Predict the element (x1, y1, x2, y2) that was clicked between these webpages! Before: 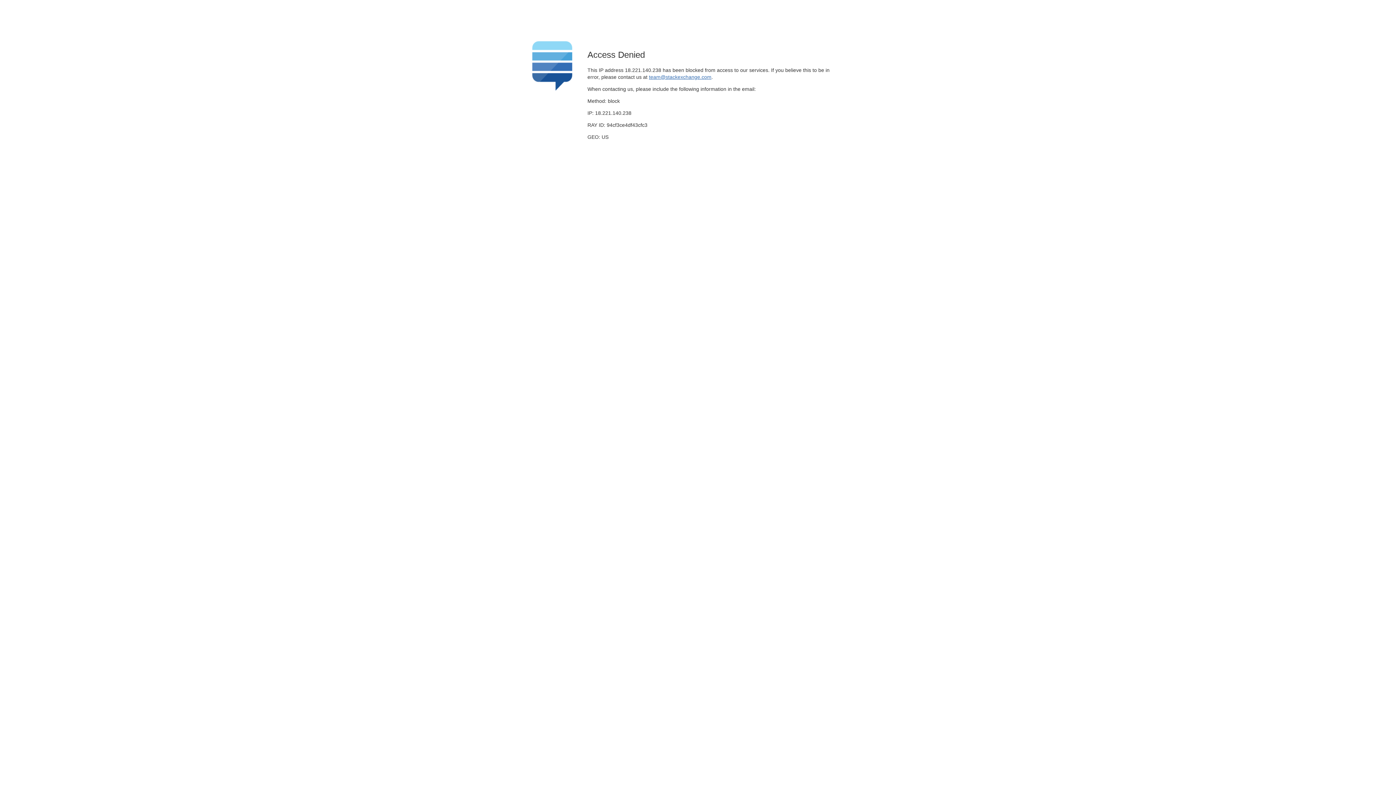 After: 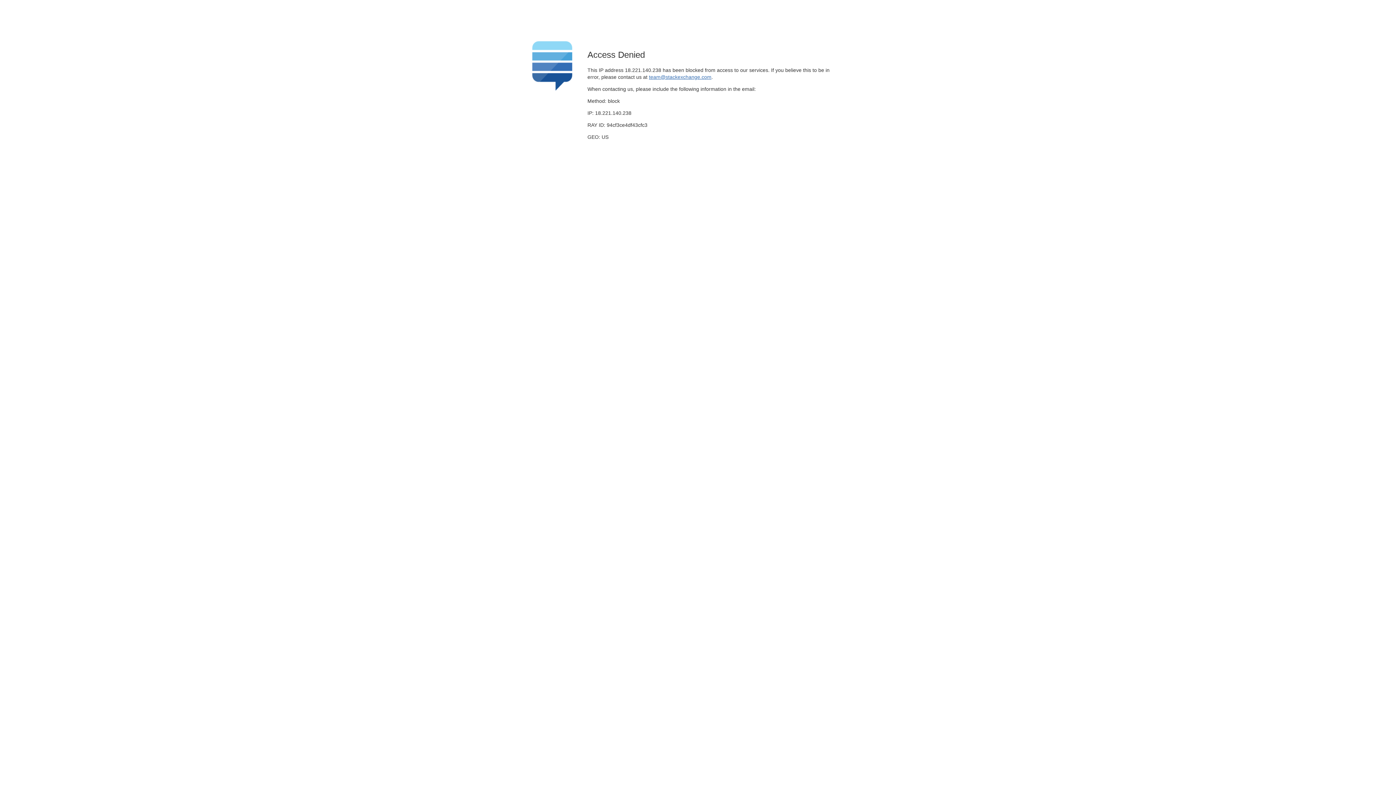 Action: bbox: (649, 74, 711, 79) label: team@stackexchange.com